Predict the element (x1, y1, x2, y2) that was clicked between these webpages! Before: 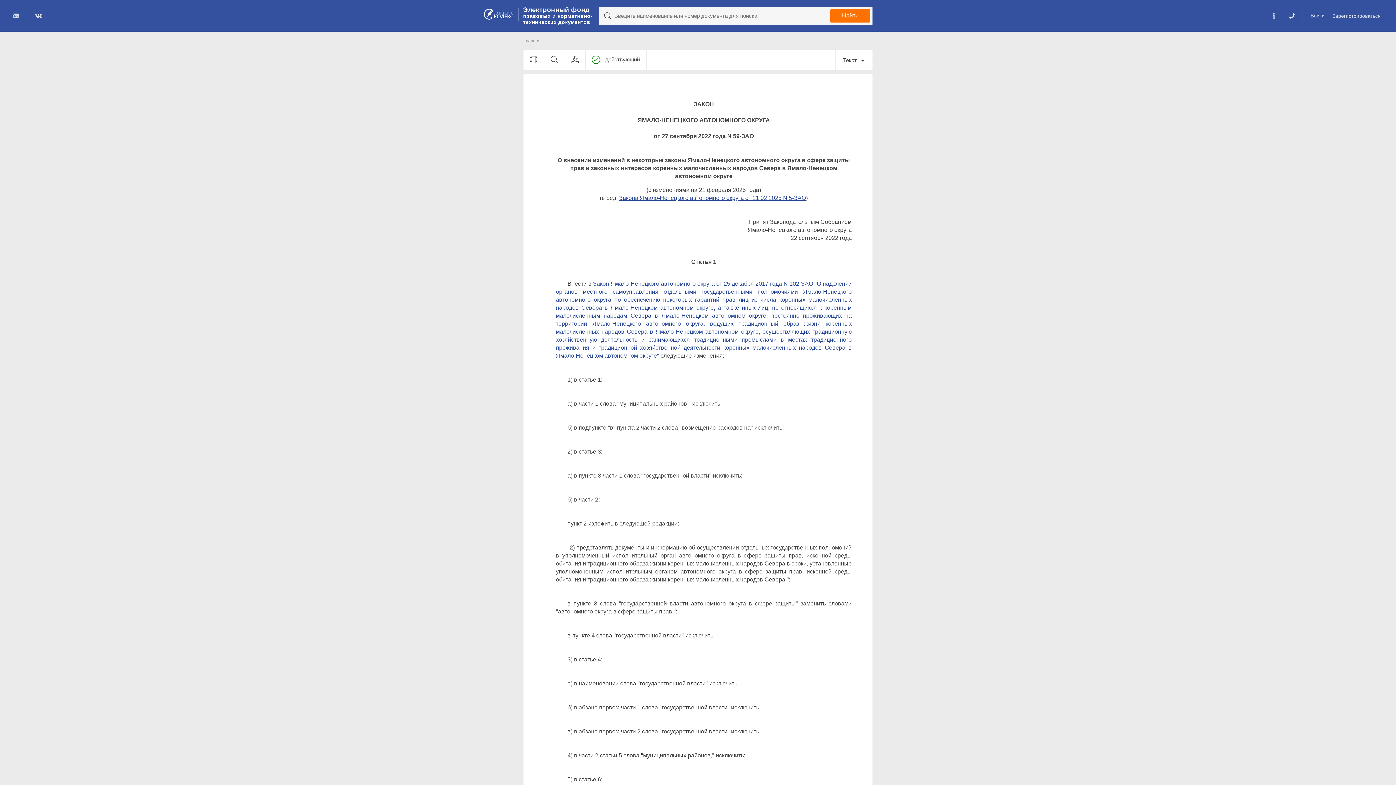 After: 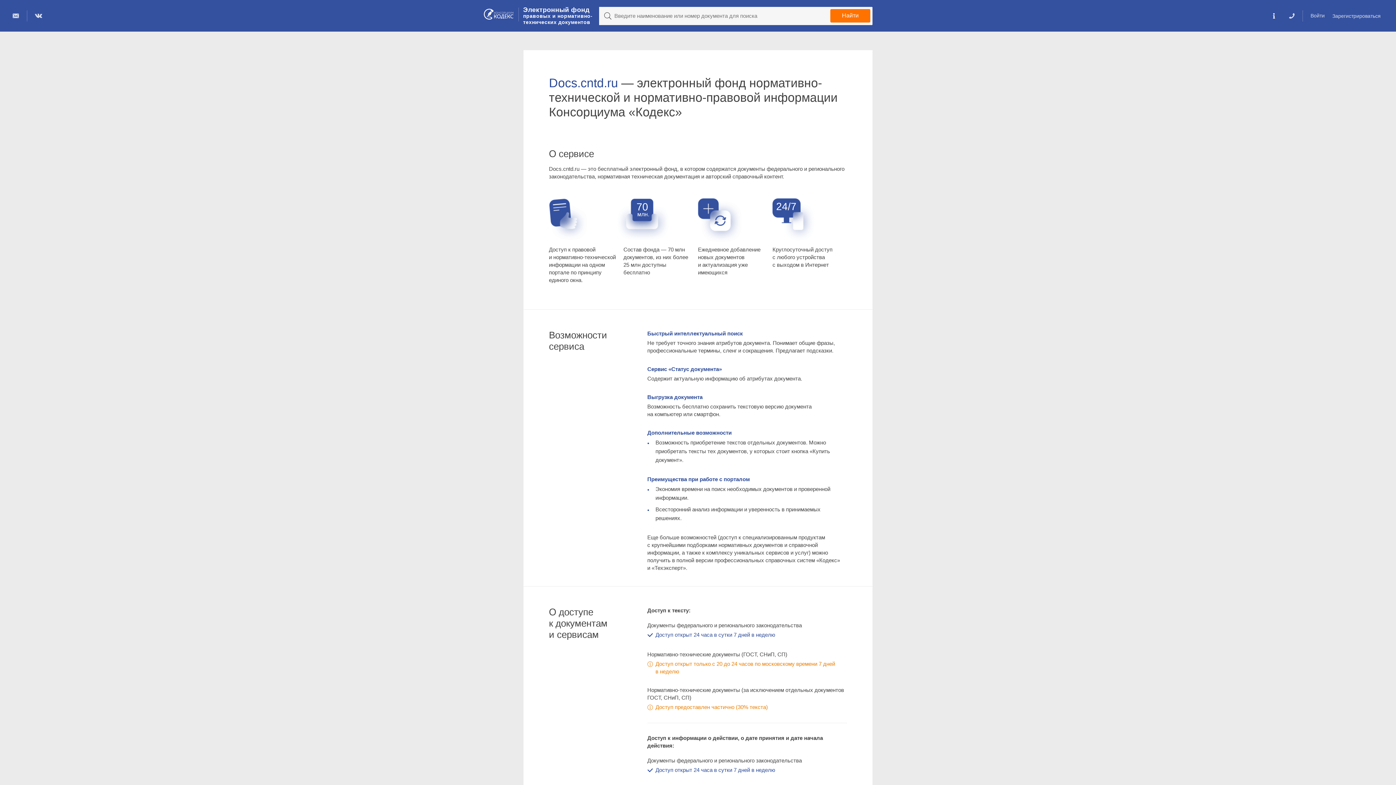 Action: bbox: (1269, 10, 1278, 21)